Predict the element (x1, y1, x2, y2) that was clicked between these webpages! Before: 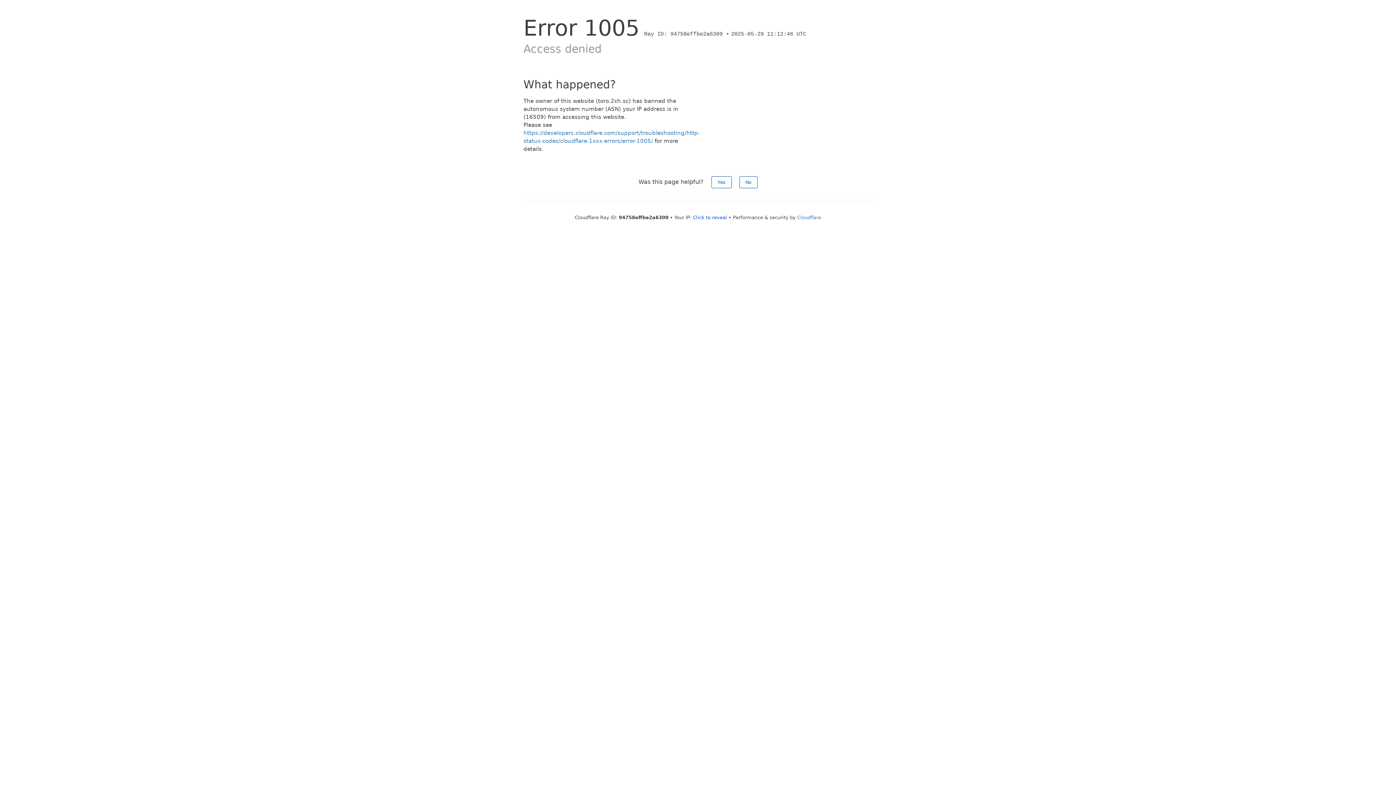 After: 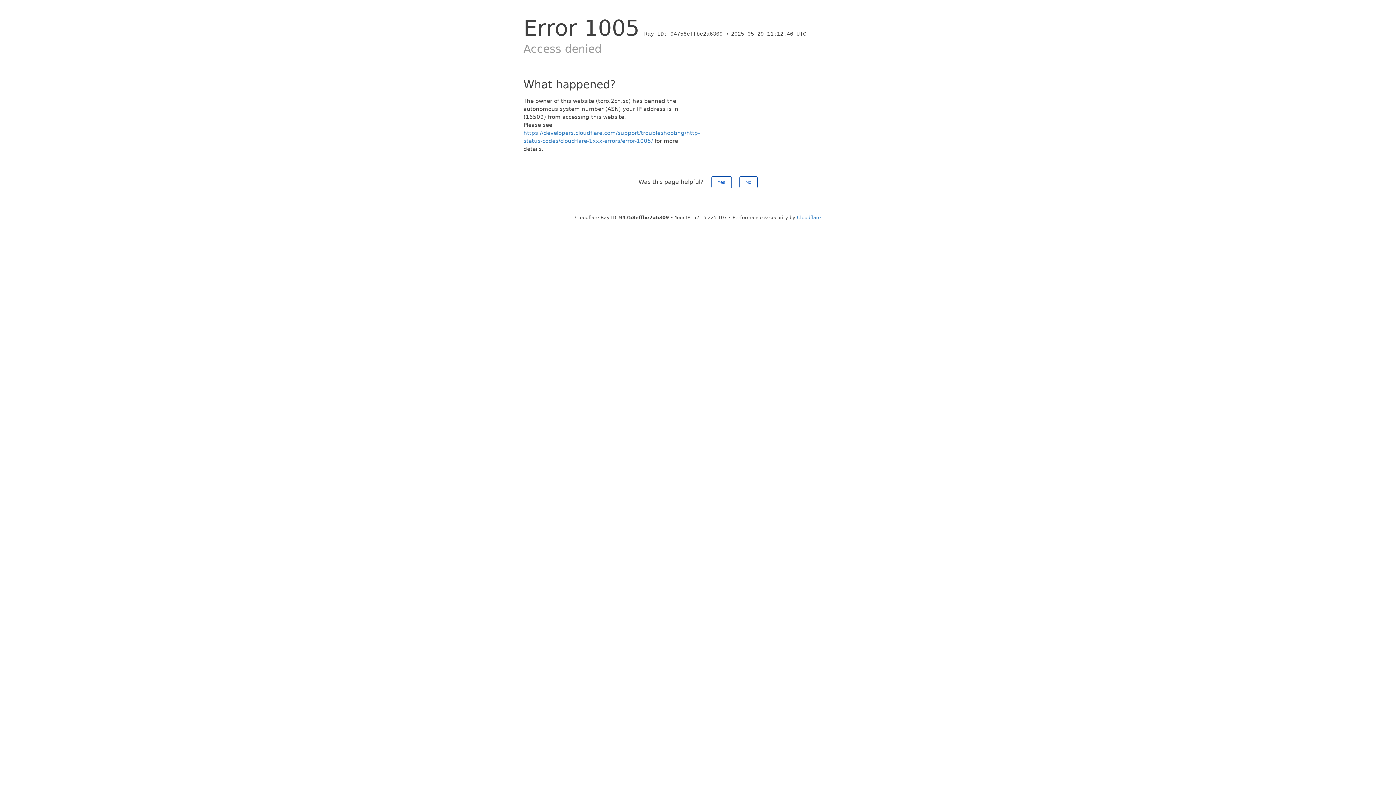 Action: bbox: (693, 214, 727, 220) label: Click to reveal